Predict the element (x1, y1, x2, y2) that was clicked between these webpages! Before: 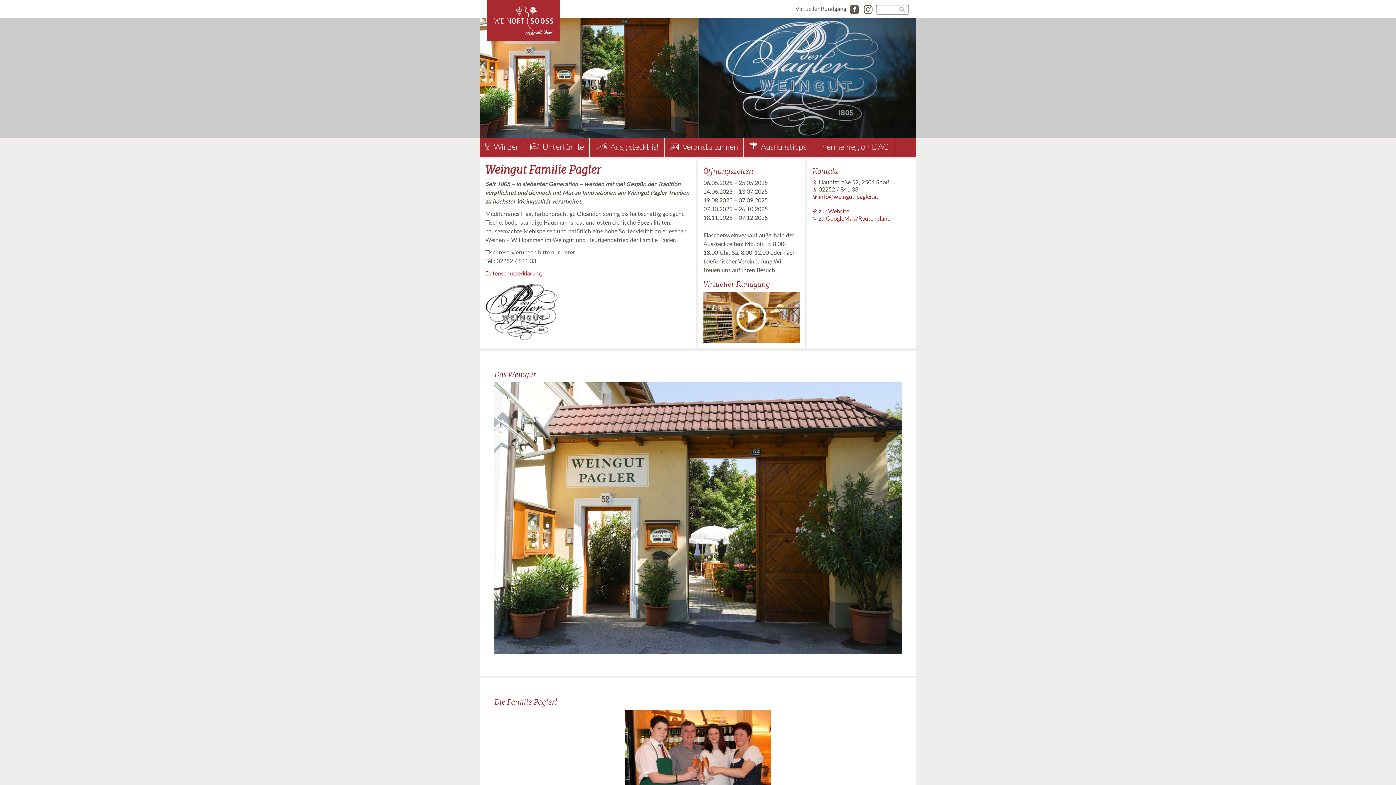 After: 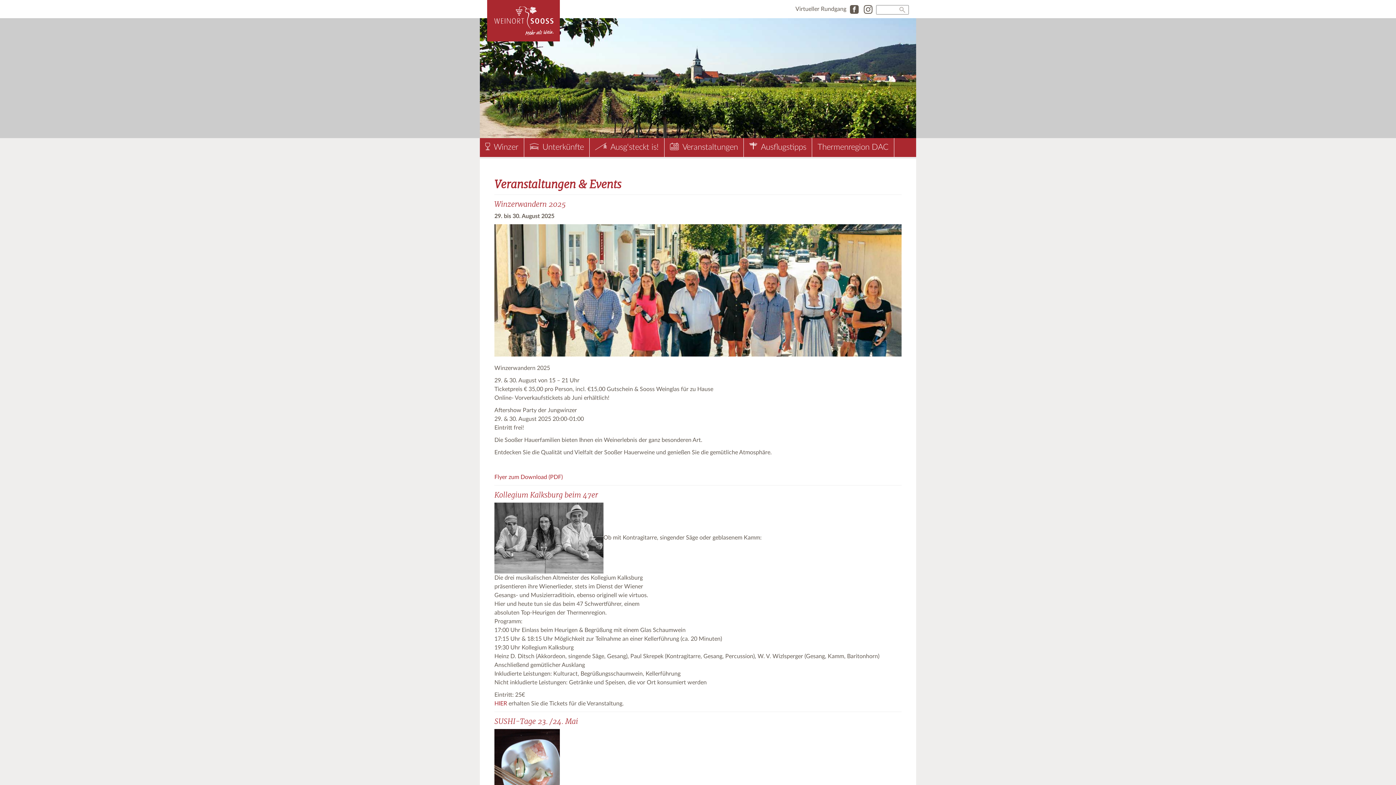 Action: bbox: (682, 143, 738, 151) label: Veranstaltungen